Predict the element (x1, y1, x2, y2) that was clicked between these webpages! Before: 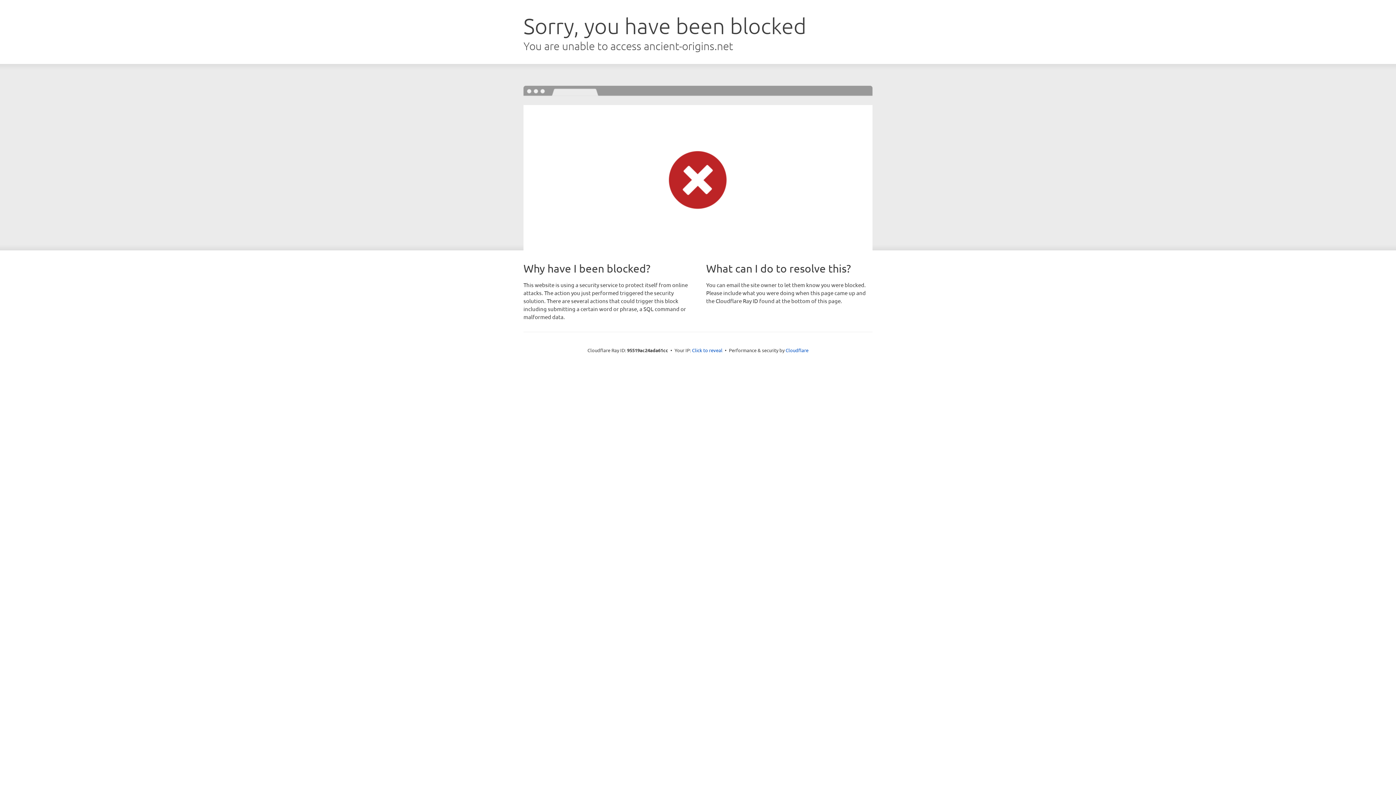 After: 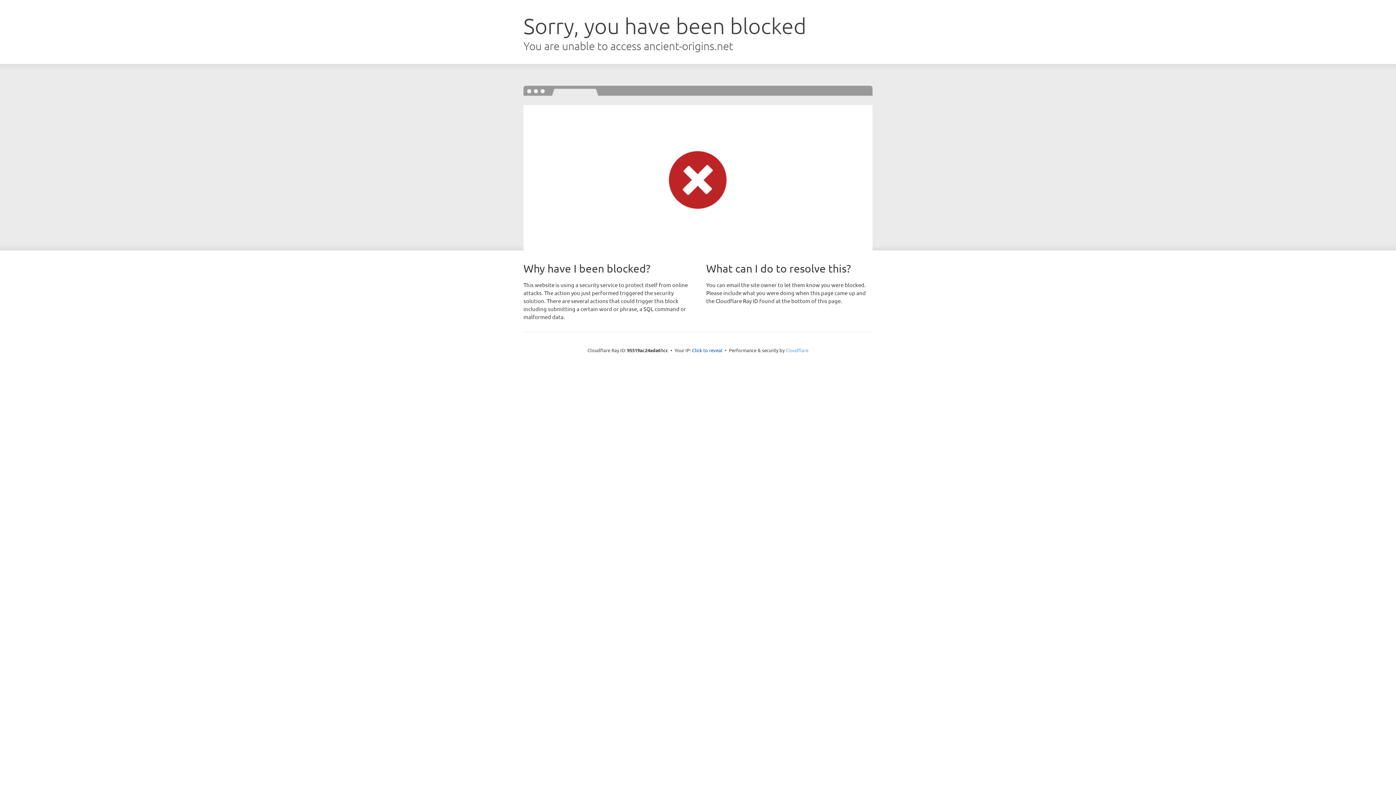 Action: label: Cloudflare bbox: (785, 347, 808, 353)